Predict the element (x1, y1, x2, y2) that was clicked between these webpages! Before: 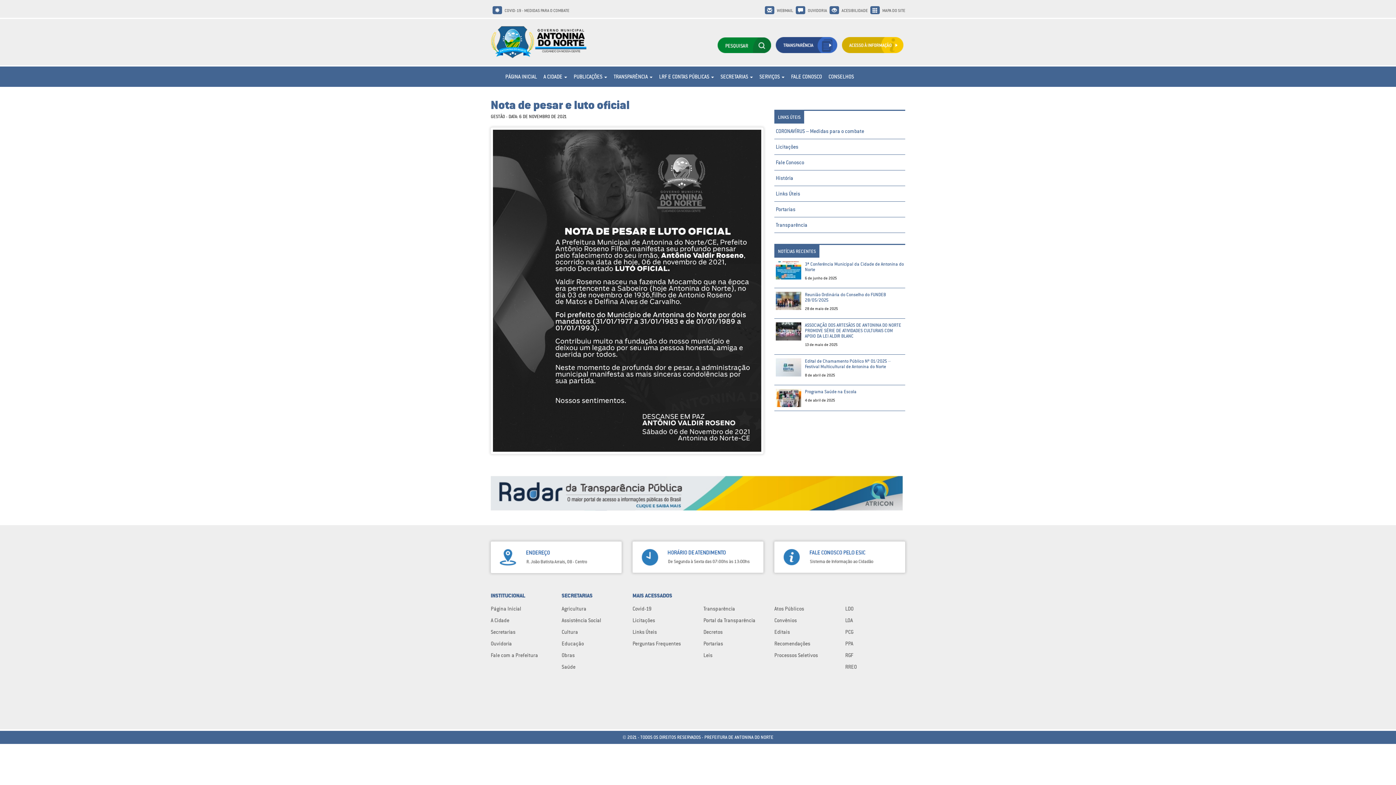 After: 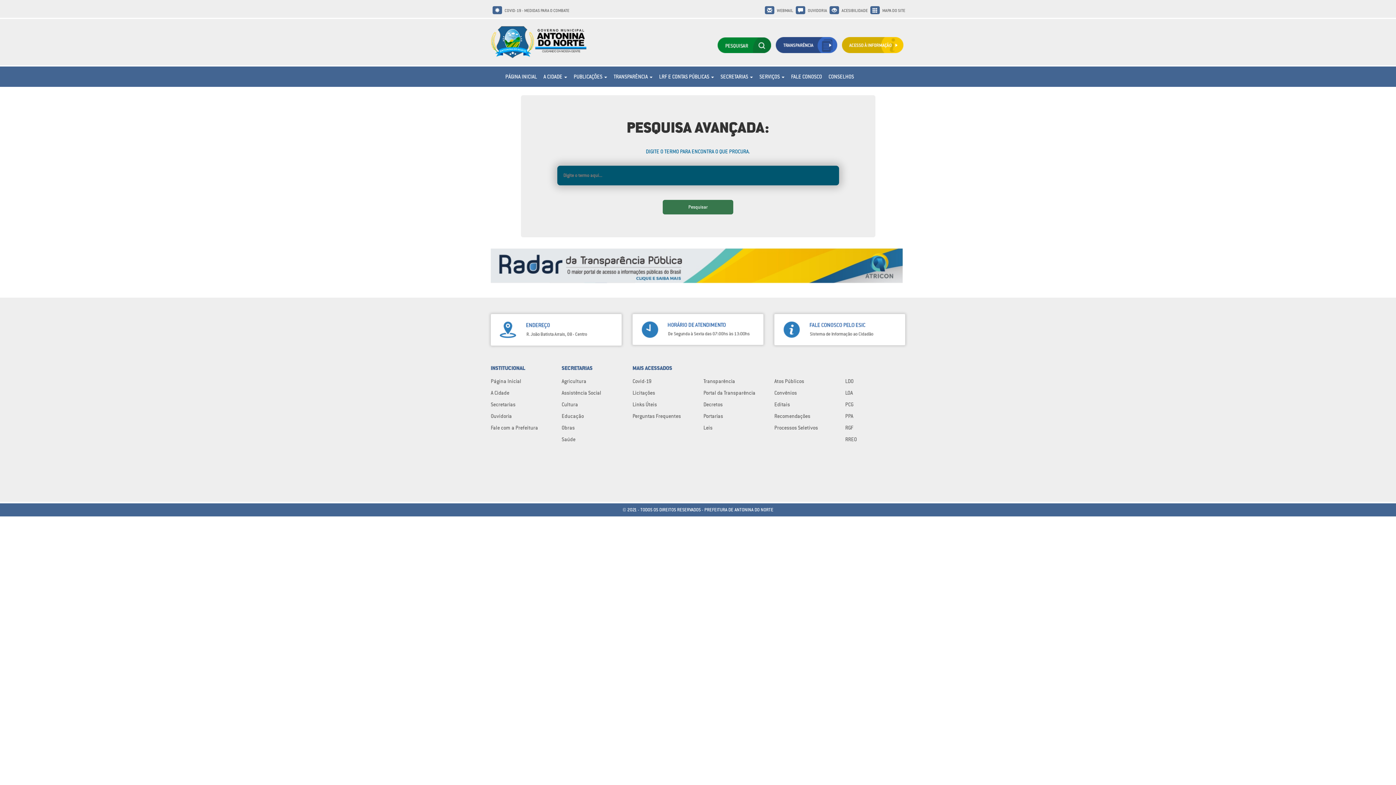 Action: bbox: (717, 37, 771, 53)